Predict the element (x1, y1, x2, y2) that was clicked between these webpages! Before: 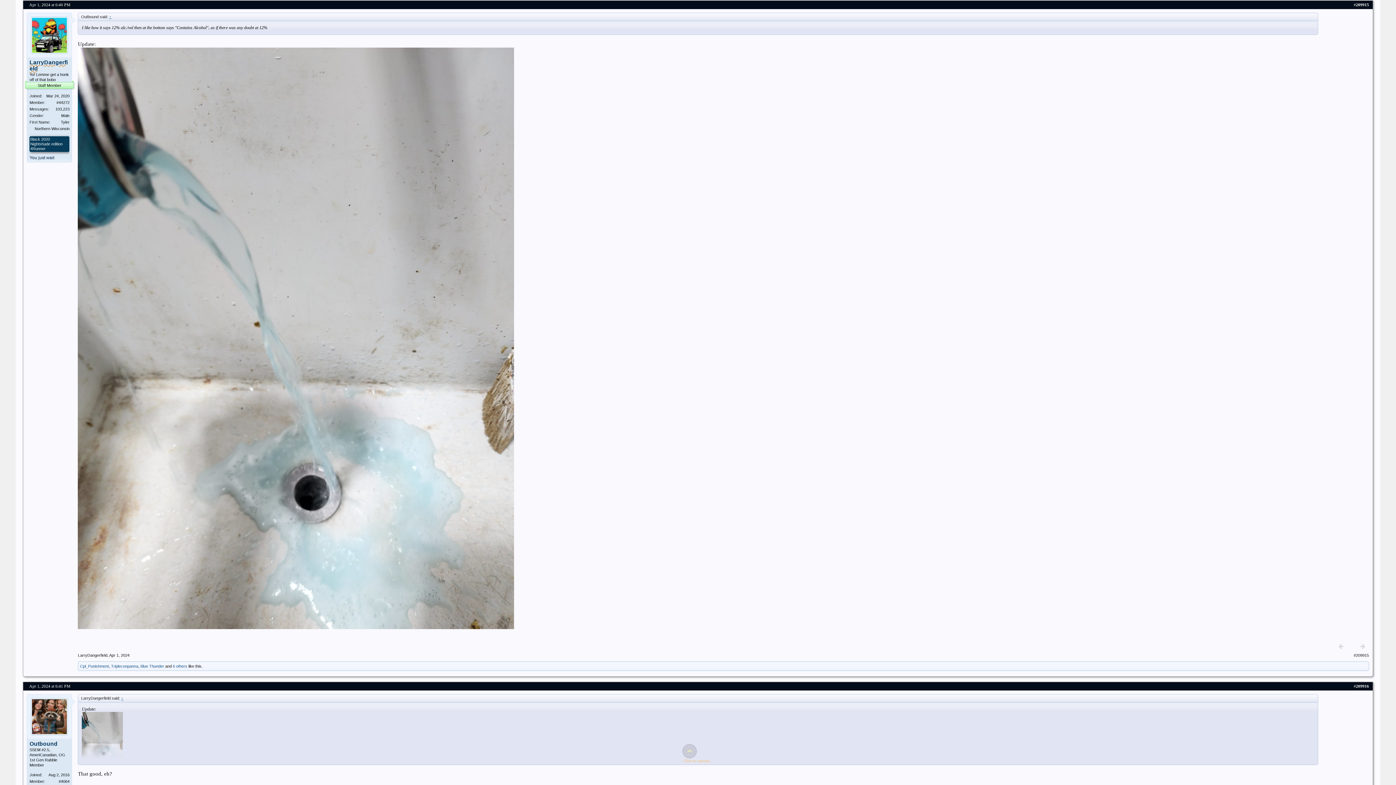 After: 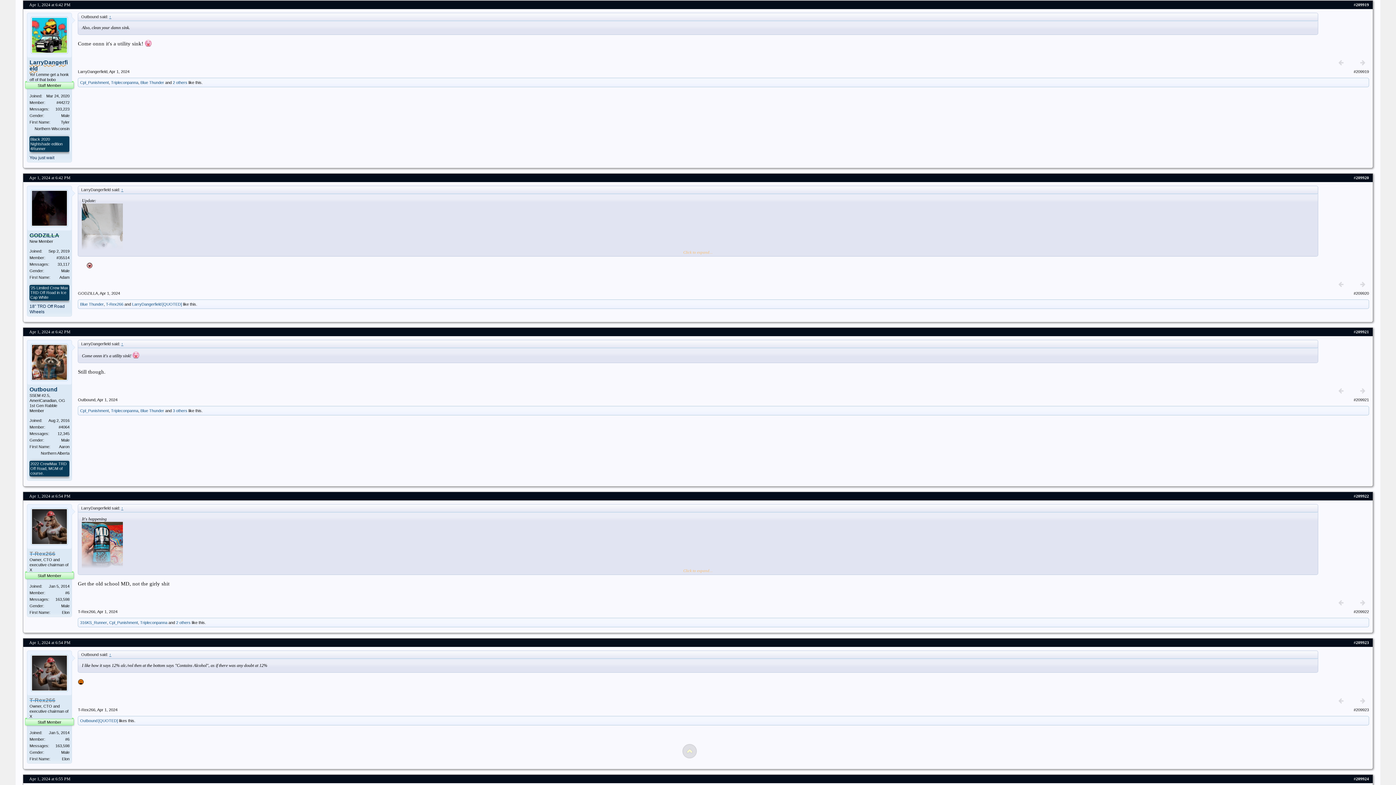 Action: bbox: (1356, 639, 1369, 652)